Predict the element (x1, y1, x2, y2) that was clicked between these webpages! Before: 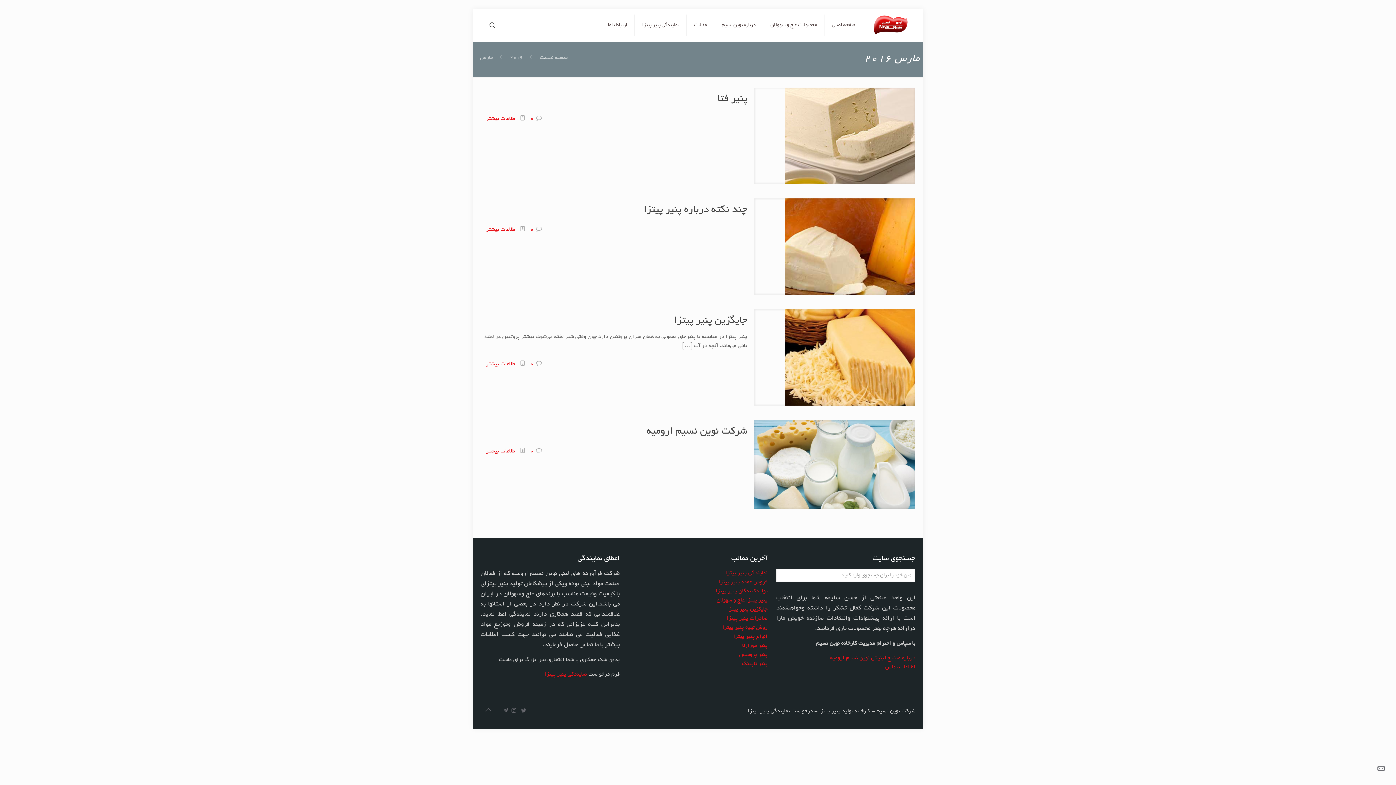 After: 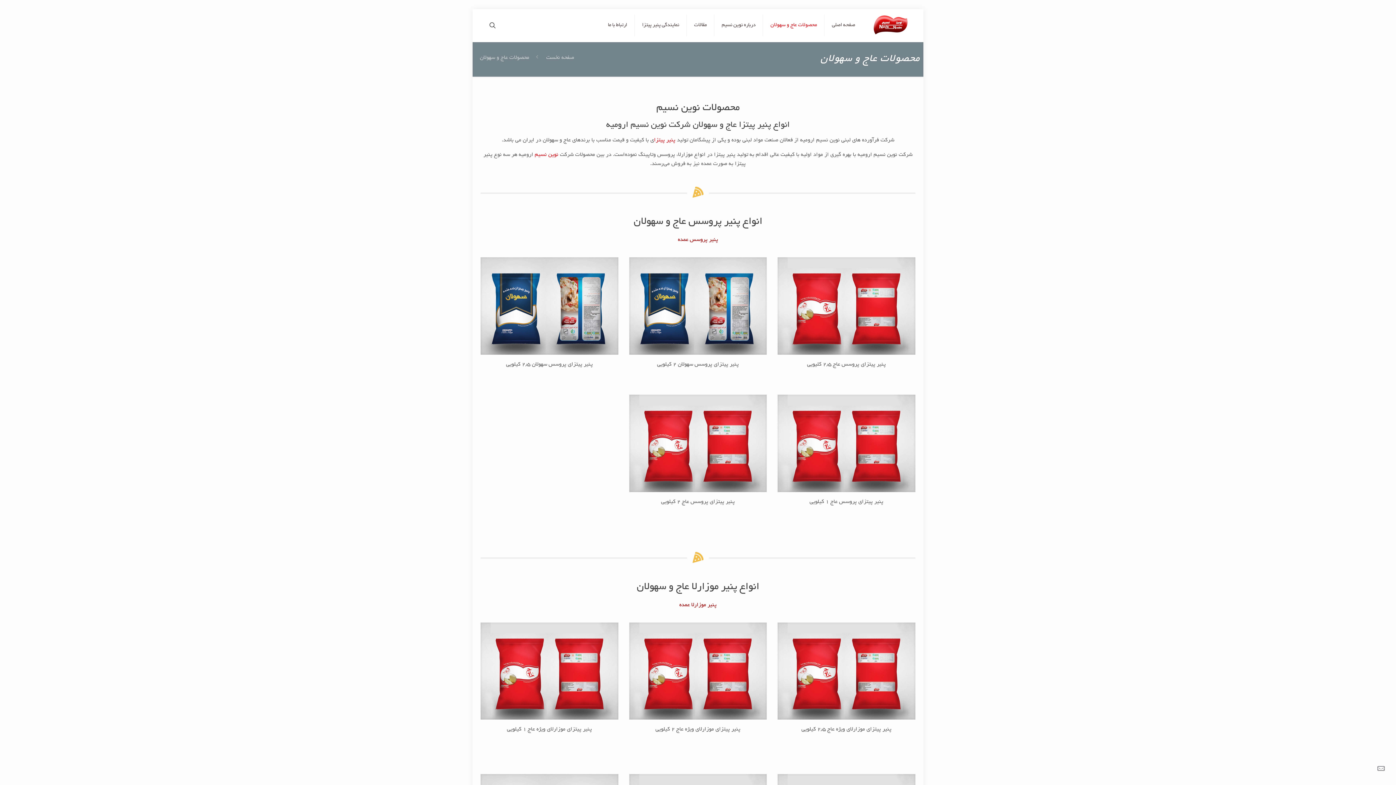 Action: bbox: (716, 597, 767, 603) label: پنیر پیتزا عاج و سهولان